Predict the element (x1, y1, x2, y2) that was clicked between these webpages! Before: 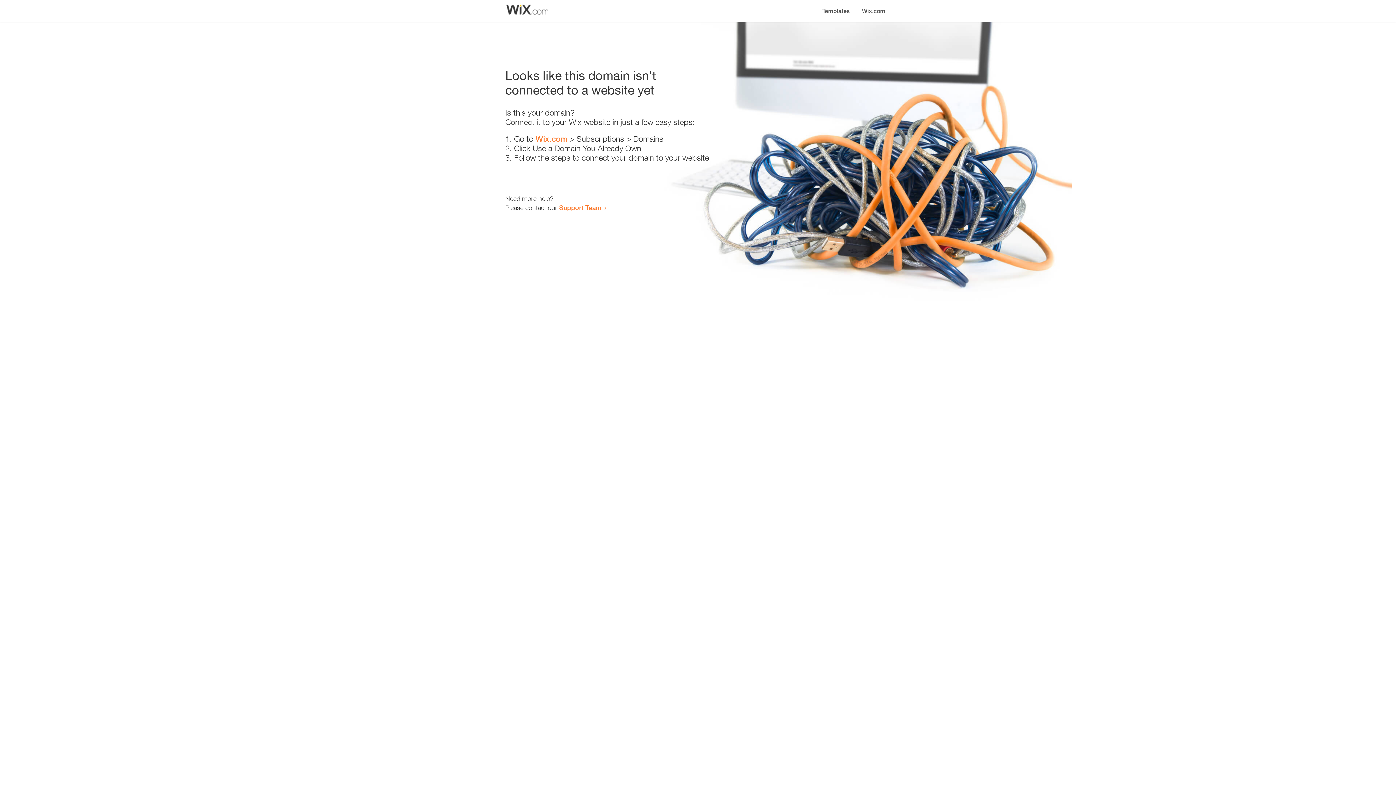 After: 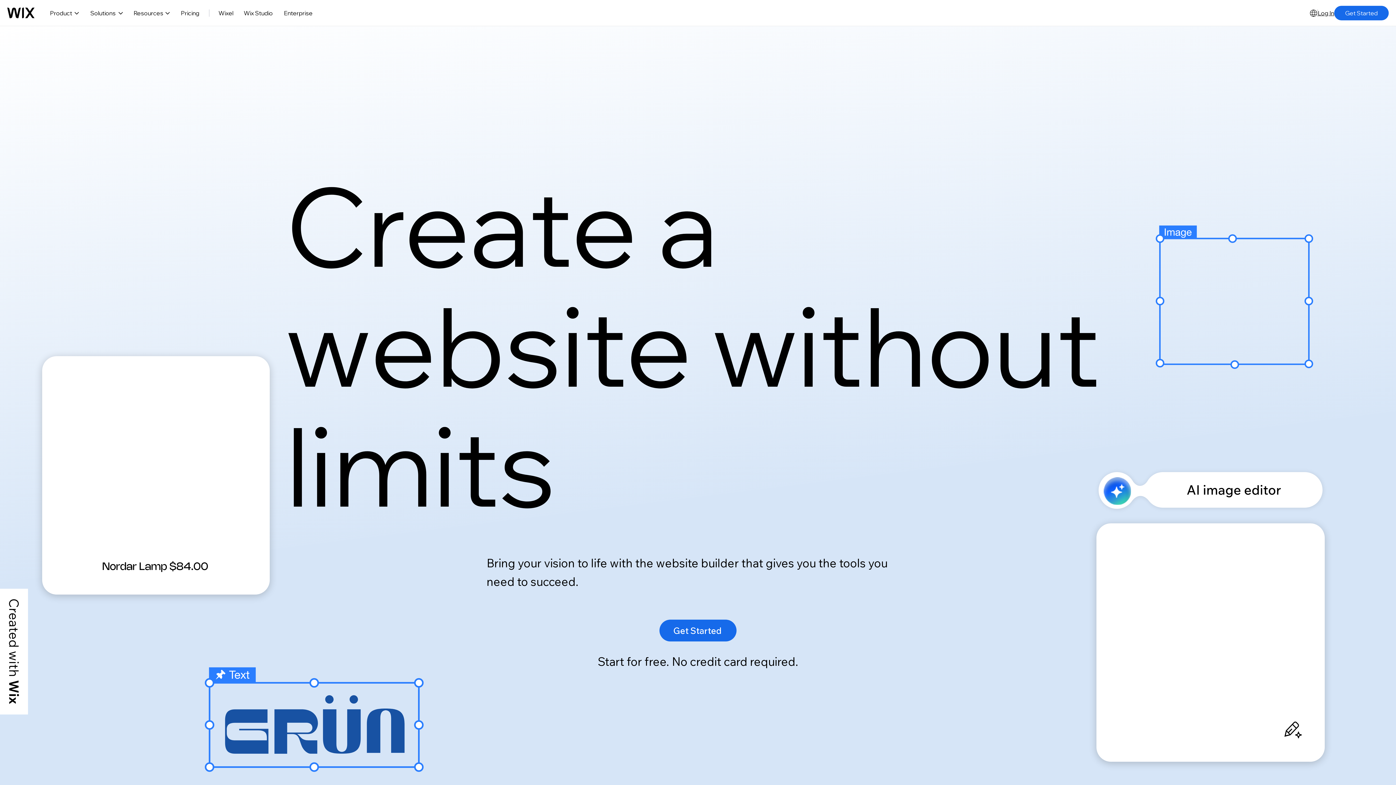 Action: bbox: (856, 0, 890, 14) label: Wix.com